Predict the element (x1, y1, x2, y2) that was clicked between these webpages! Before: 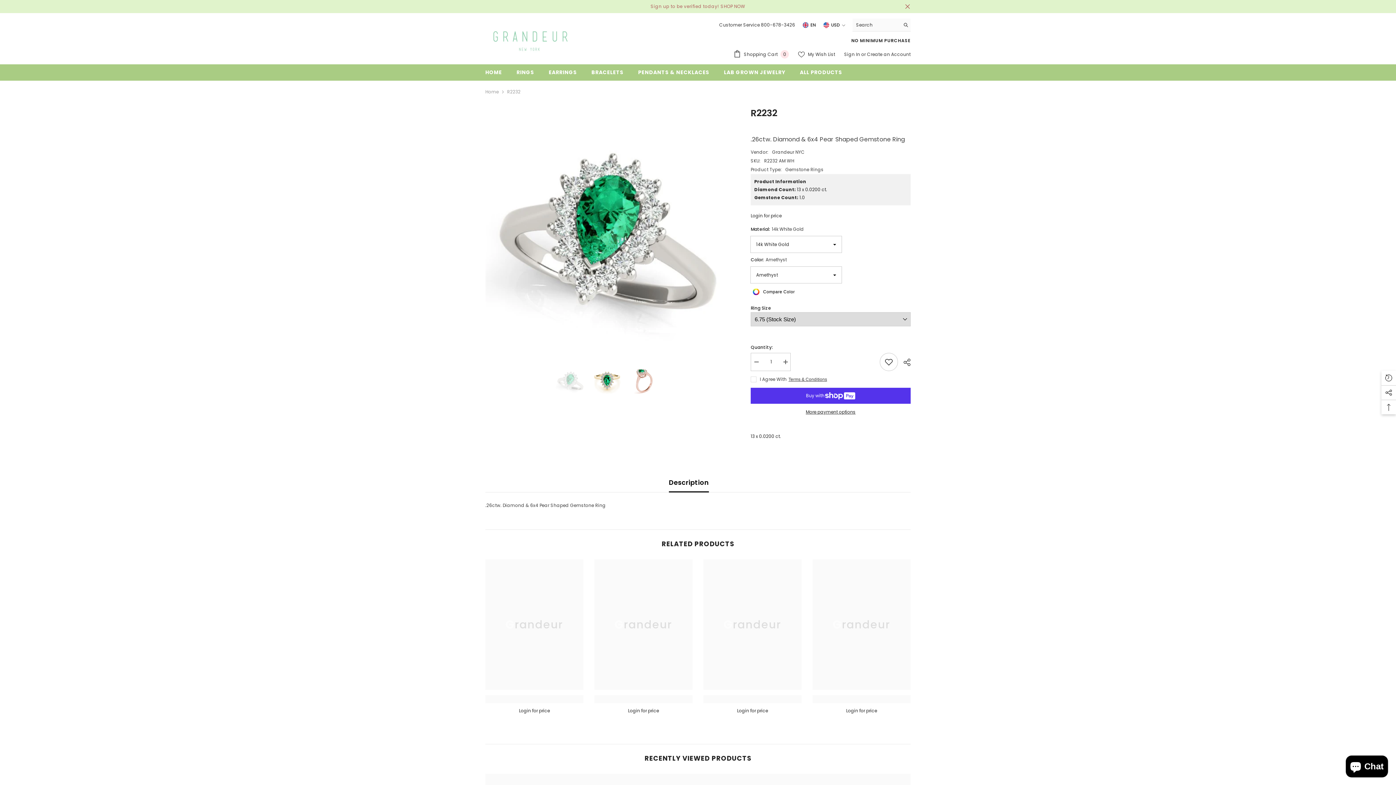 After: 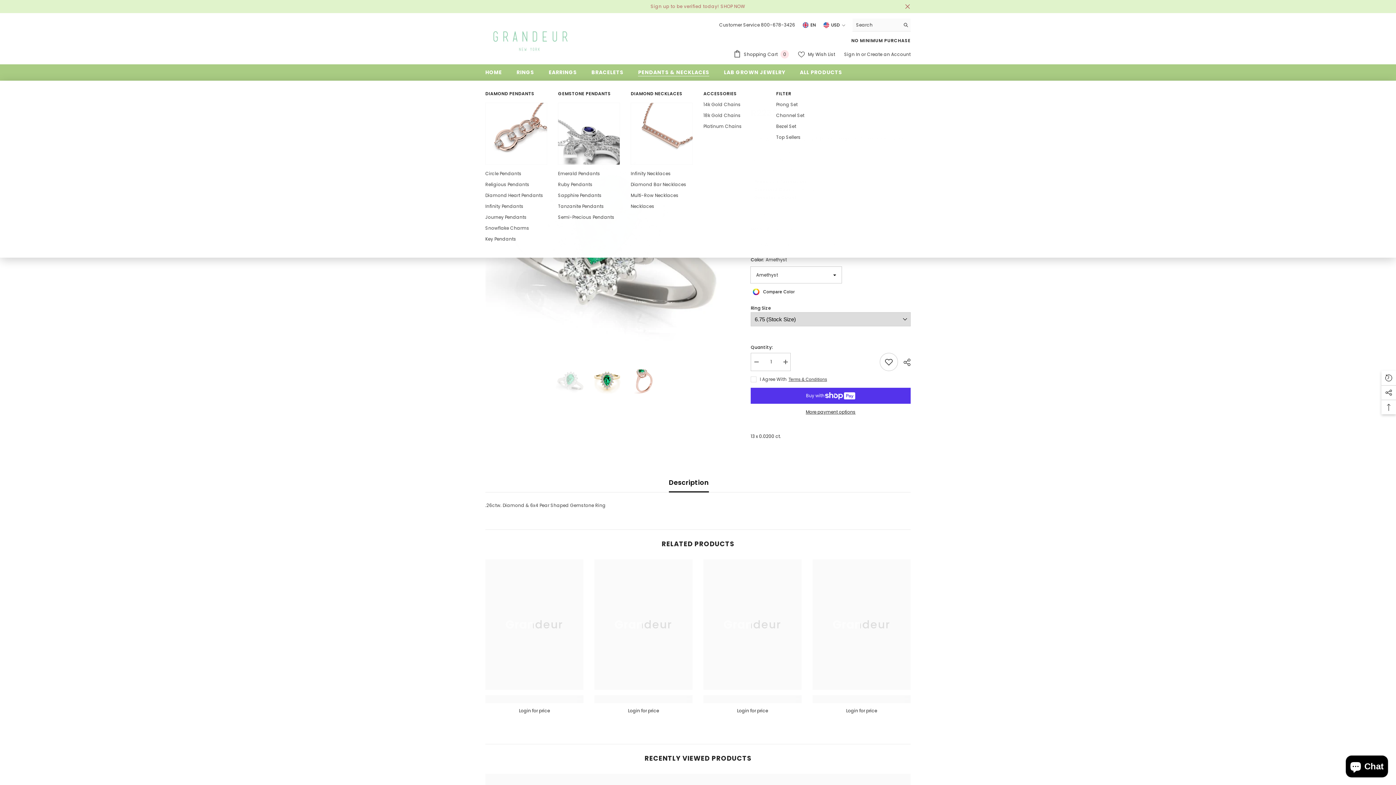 Action: bbox: (630, 68, 716, 80) label: PENDANTS & NECKLACES